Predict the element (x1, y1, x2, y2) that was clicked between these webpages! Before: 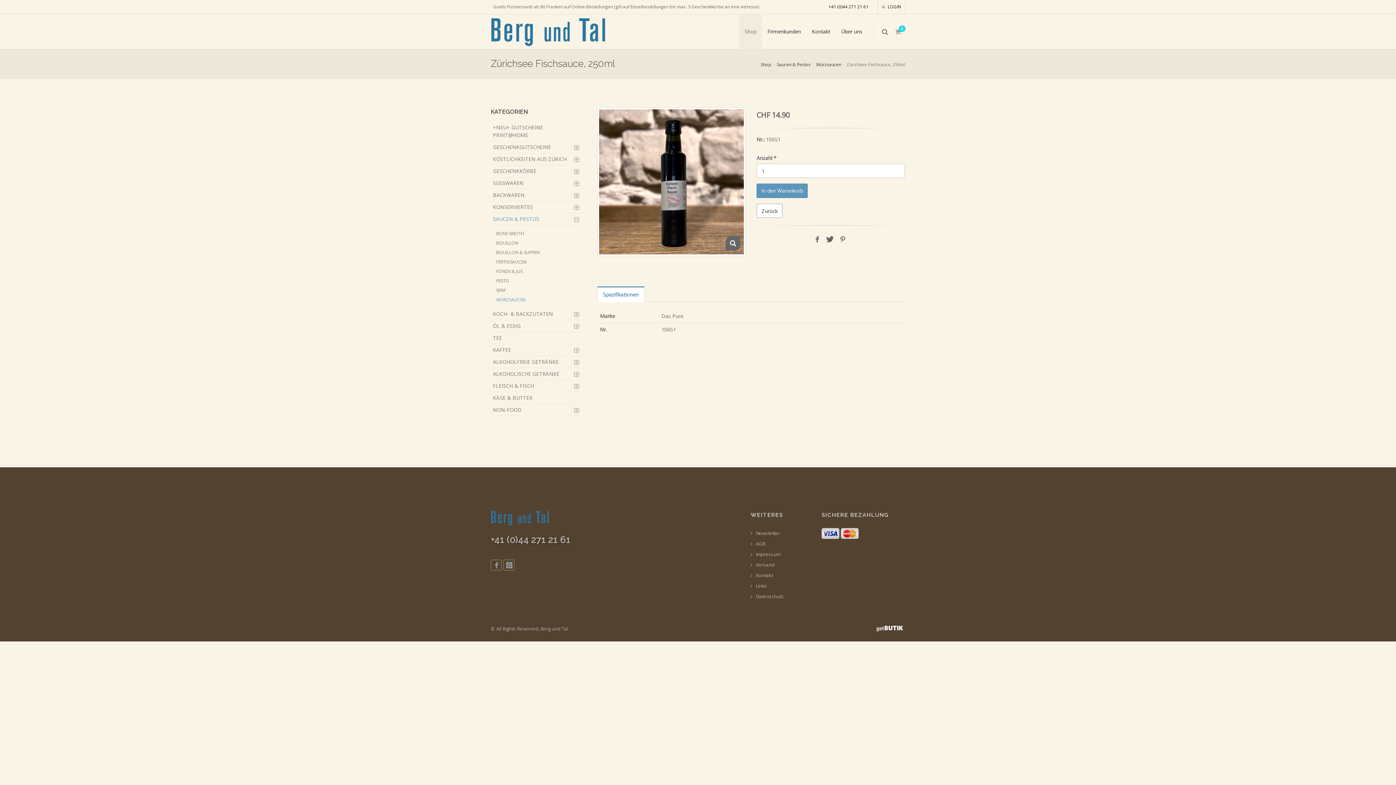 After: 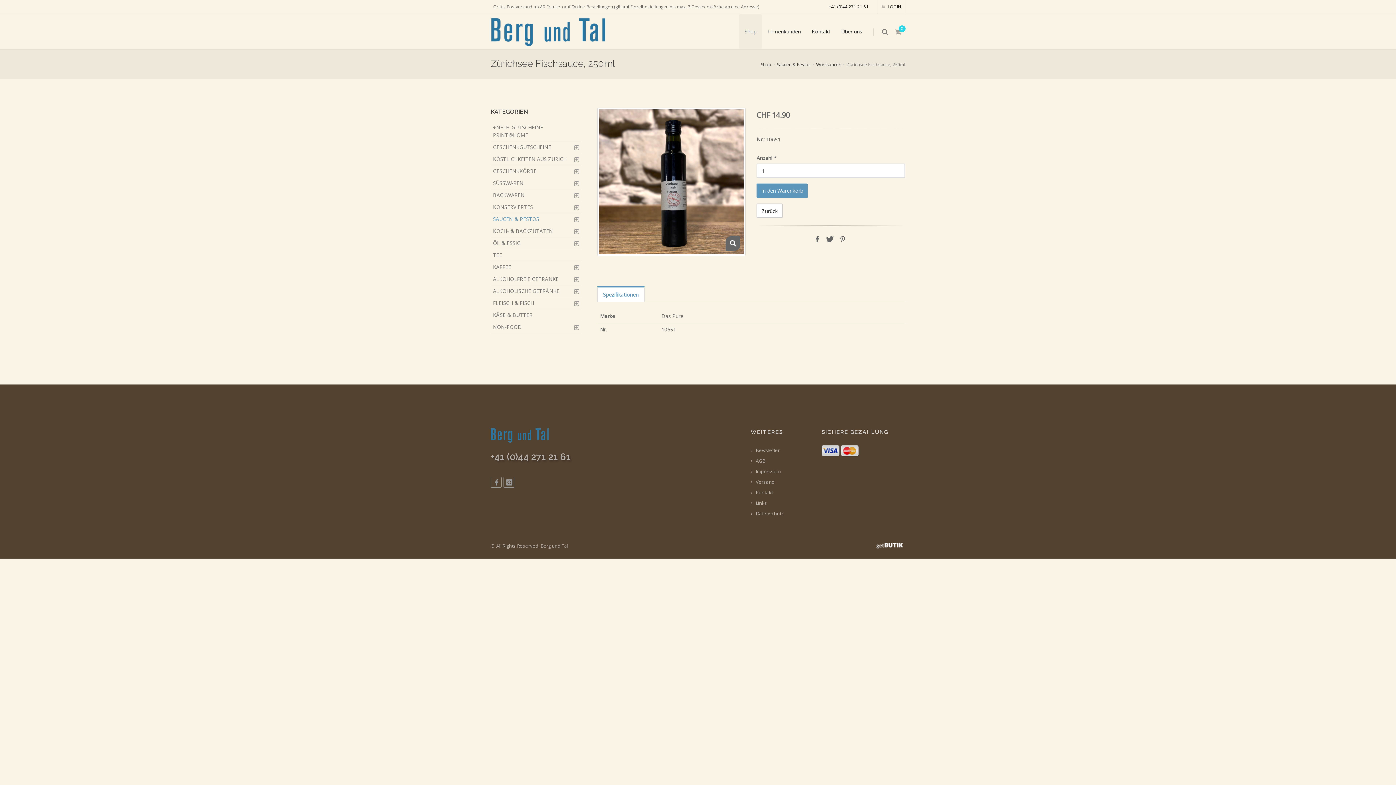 Action: label: SAUCEN & PESTOS bbox: (490, 213, 580, 225)